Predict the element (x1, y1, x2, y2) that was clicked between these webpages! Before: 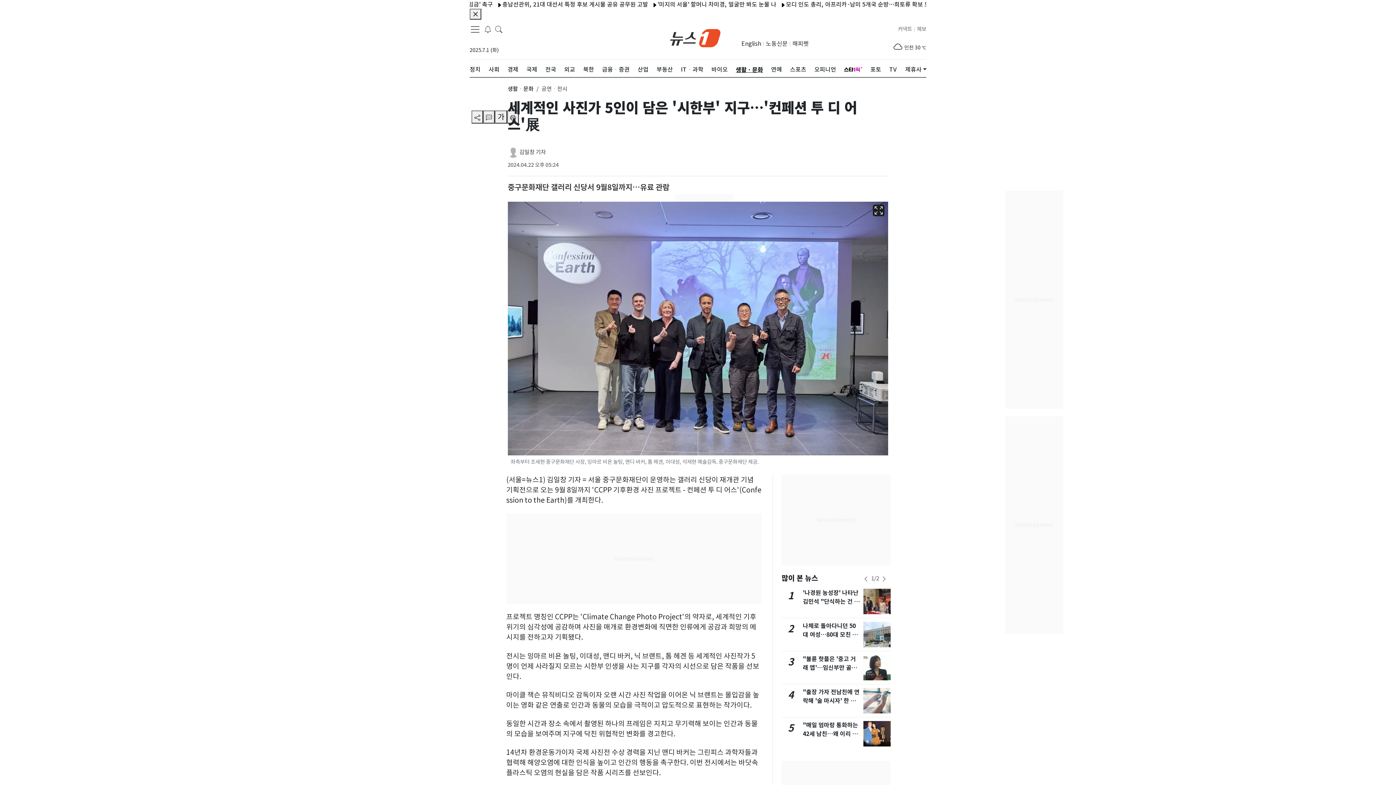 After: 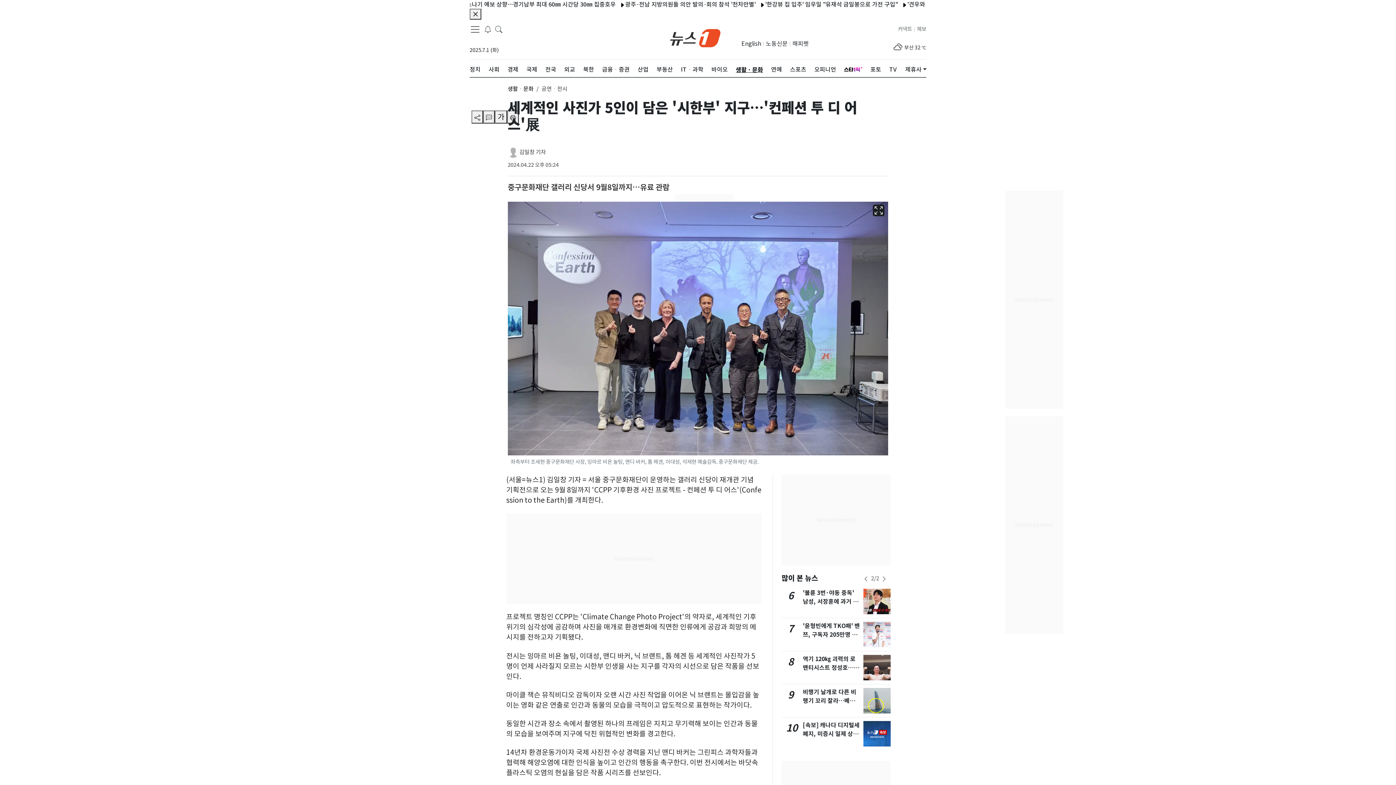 Action: label: newsSliderPrevButton bbox: (862, 573, 869, 585)